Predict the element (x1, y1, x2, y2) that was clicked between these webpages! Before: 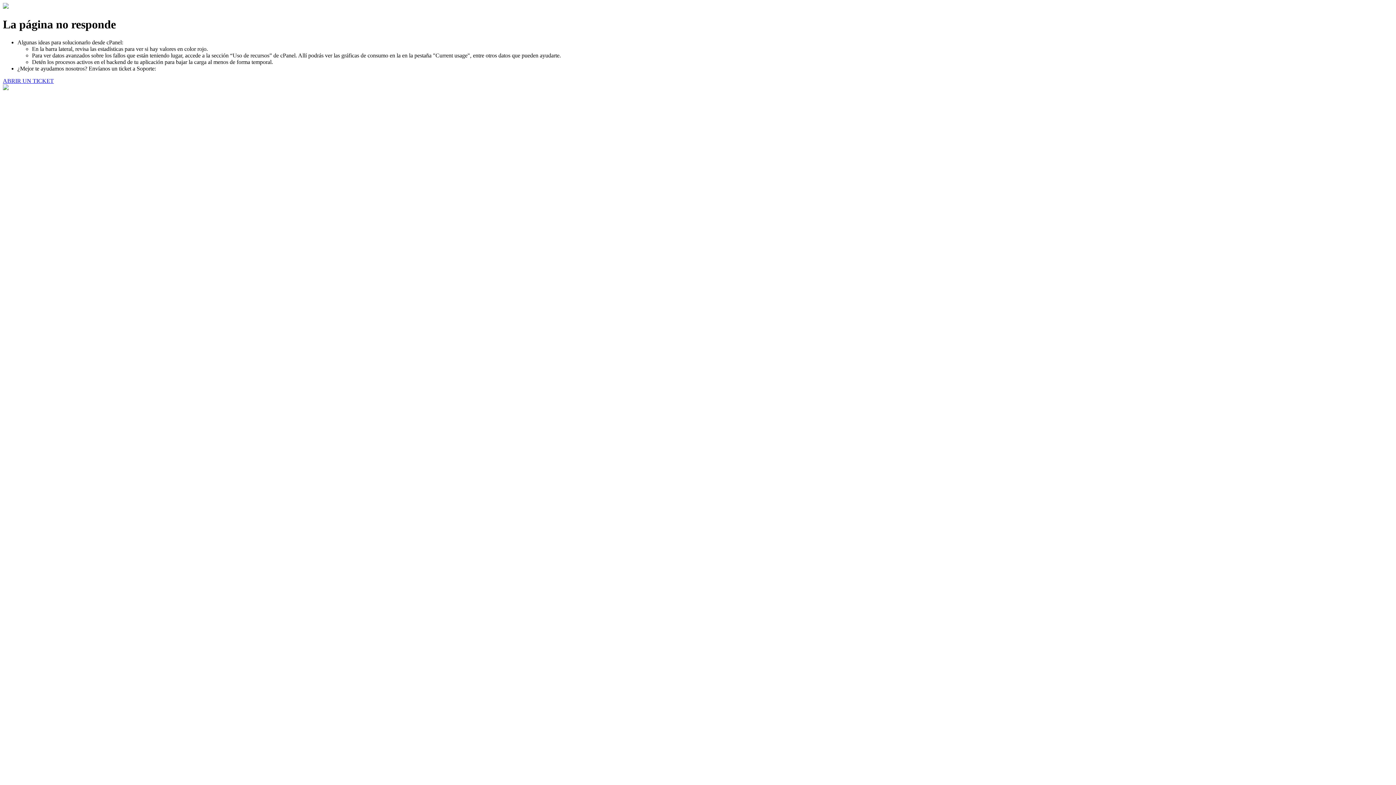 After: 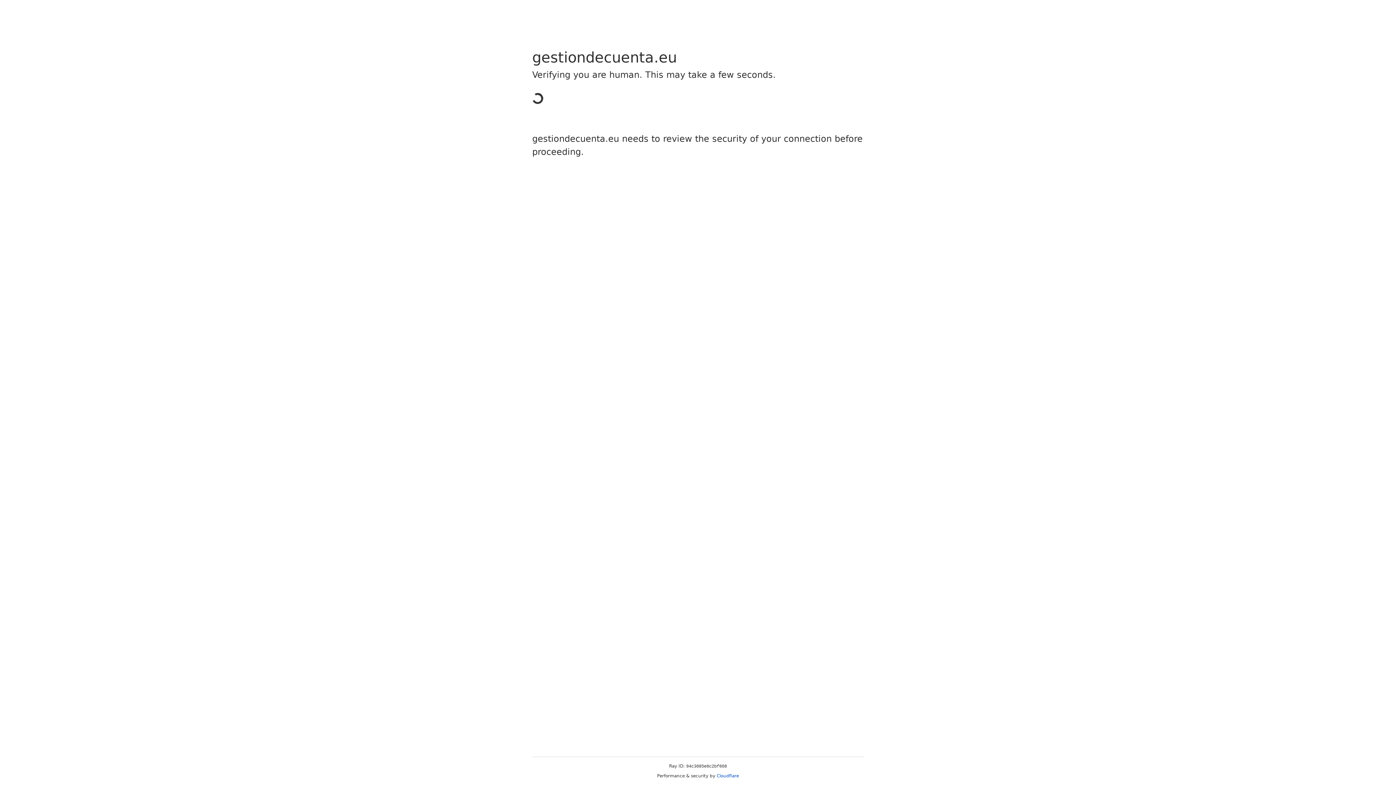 Action: label: ABRIR UN TICKET bbox: (2, 77, 53, 83)